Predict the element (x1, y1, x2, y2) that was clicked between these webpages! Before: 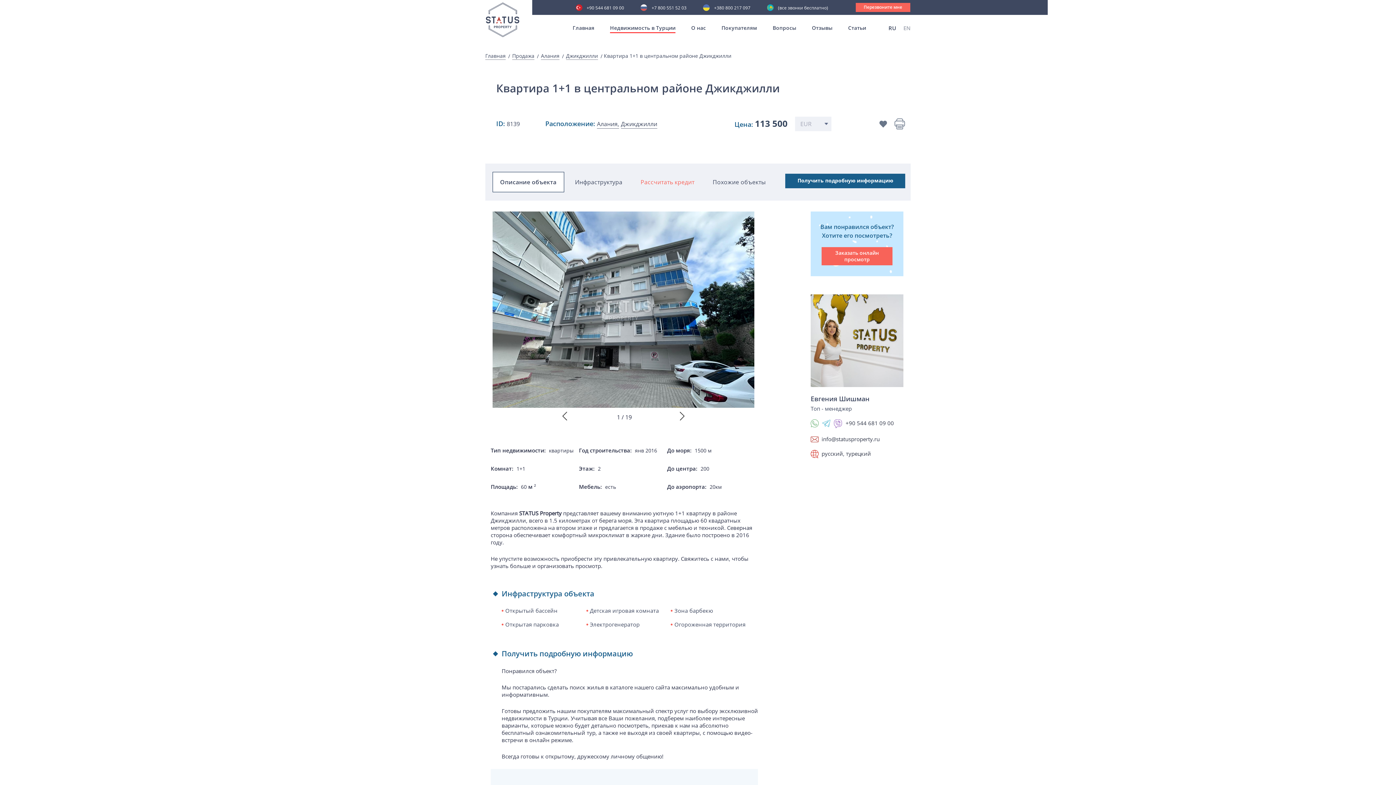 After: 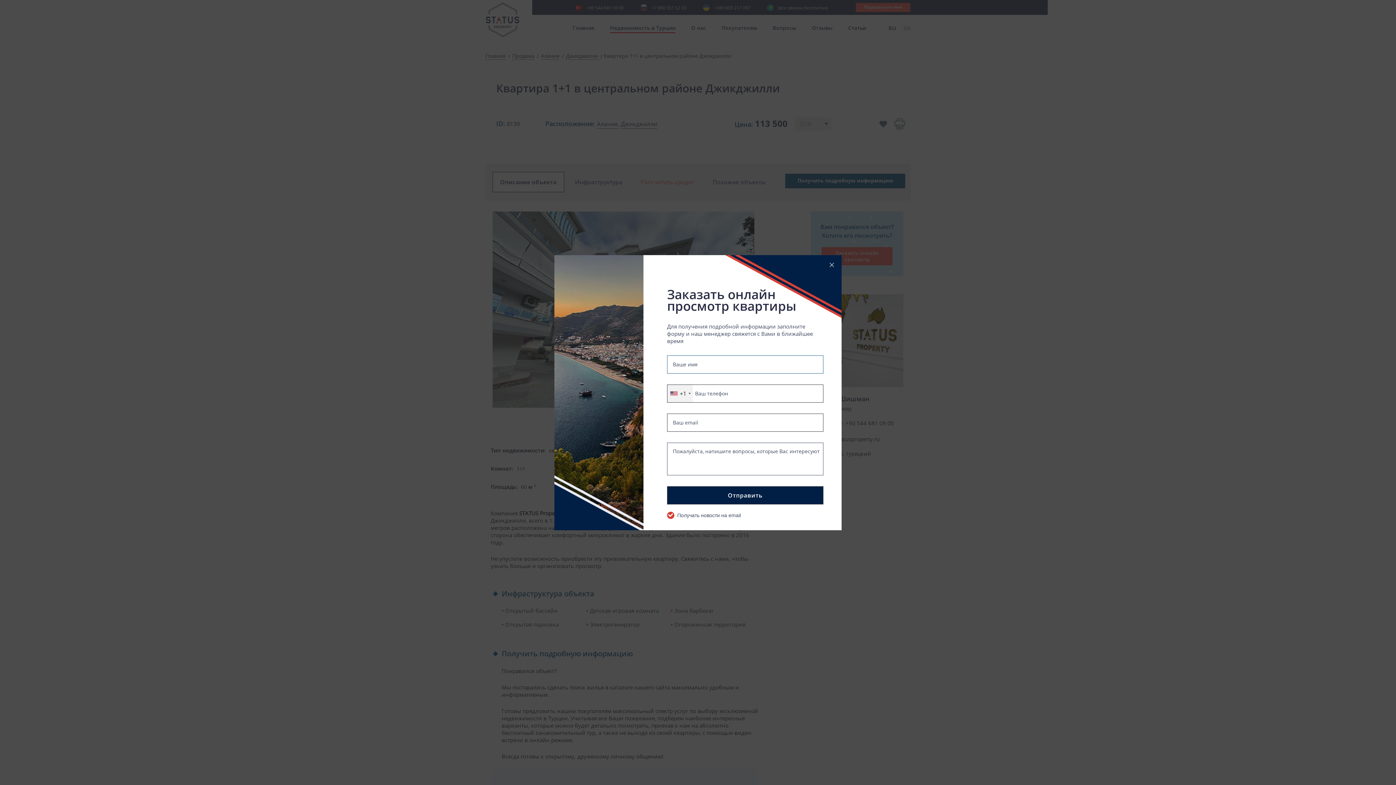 Action: label: Заказать онлайн просмотр bbox: (810, 247, 903, 265)